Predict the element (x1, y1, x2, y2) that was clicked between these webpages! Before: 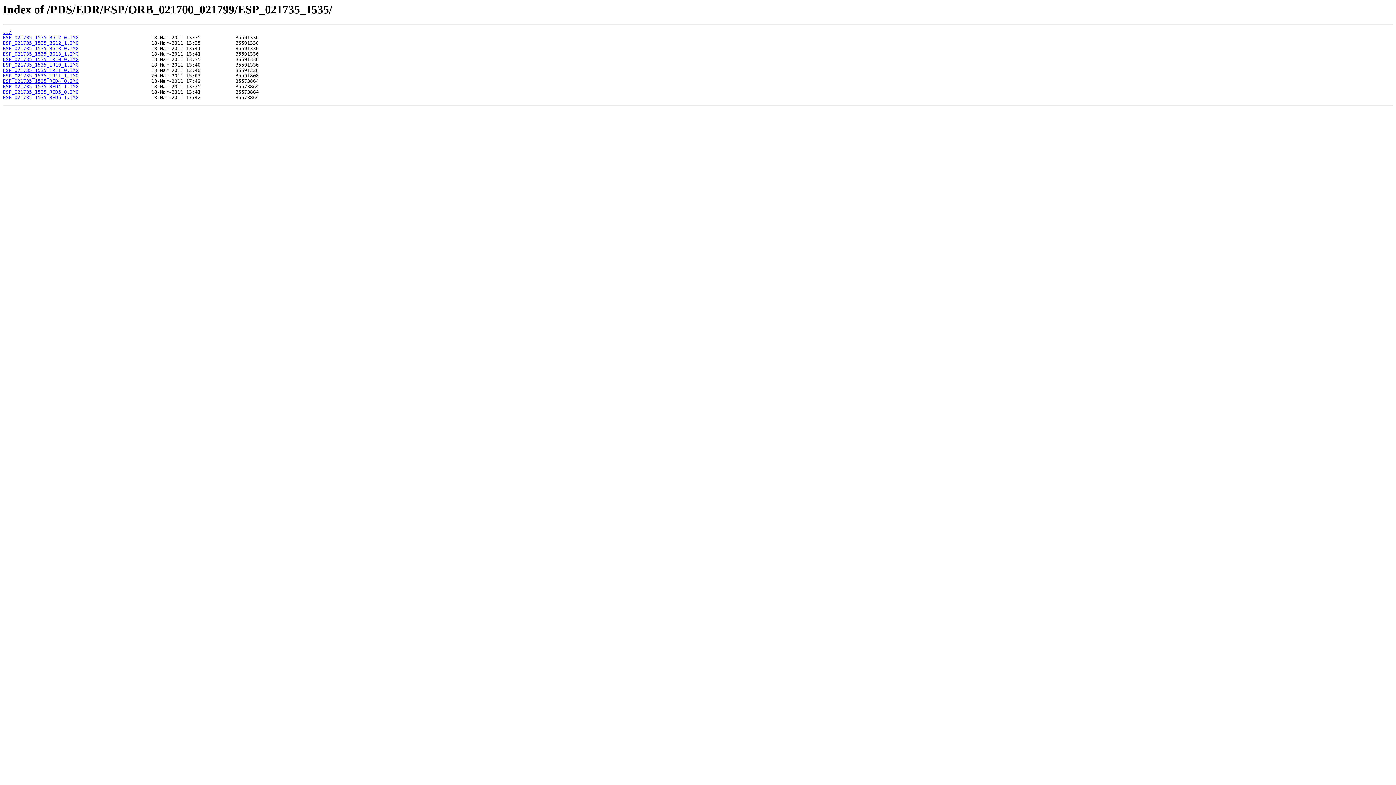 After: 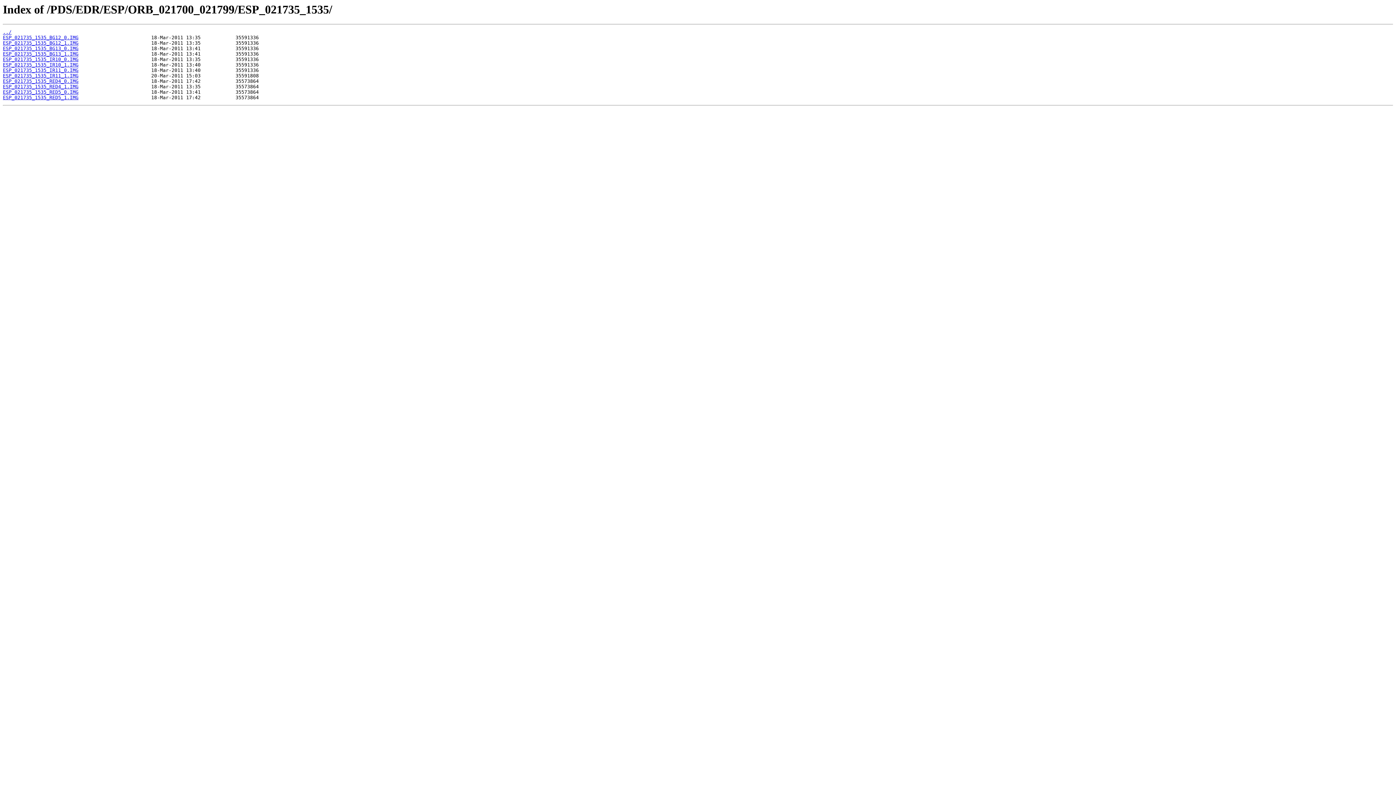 Action: bbox: (2, 45, 78, 51) label: ESP_021735_1535_BG13_0.IMG